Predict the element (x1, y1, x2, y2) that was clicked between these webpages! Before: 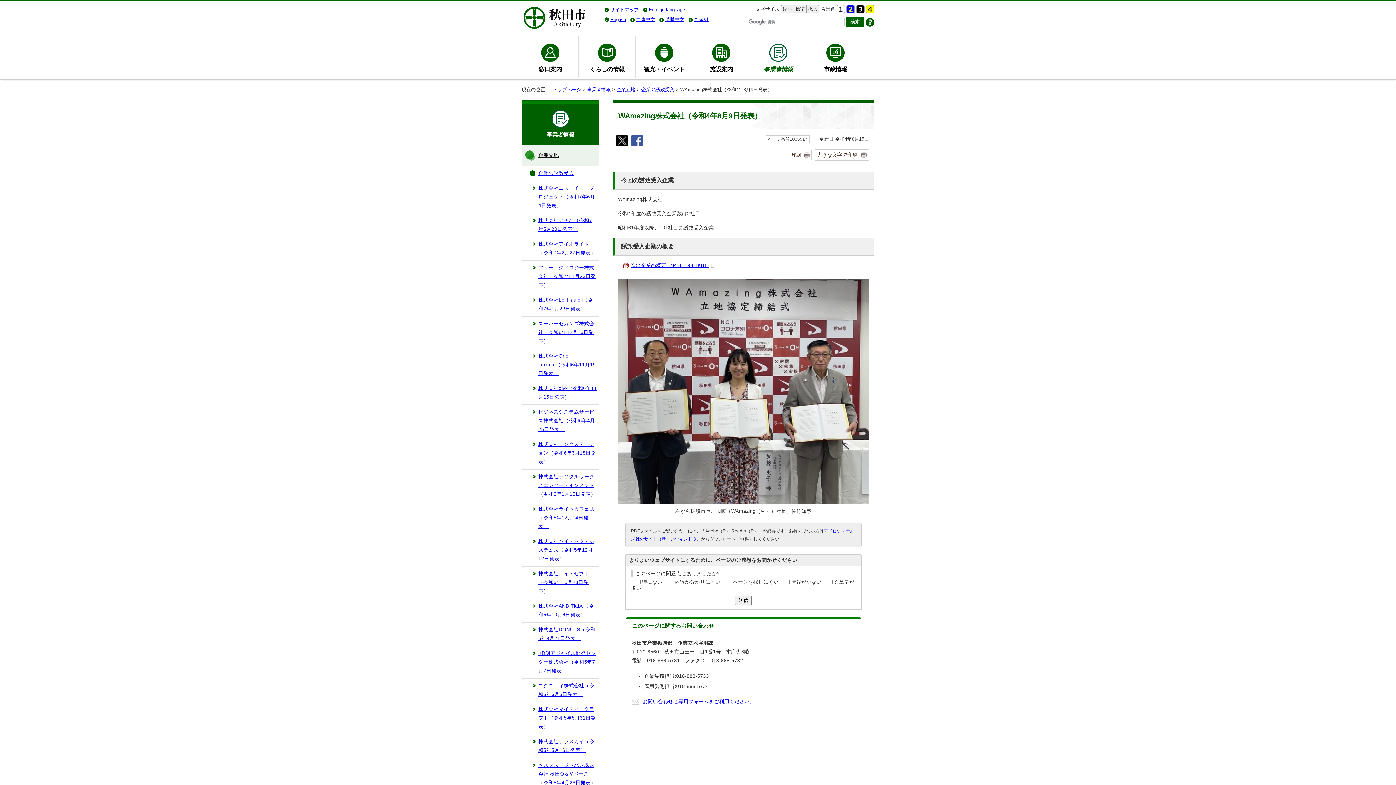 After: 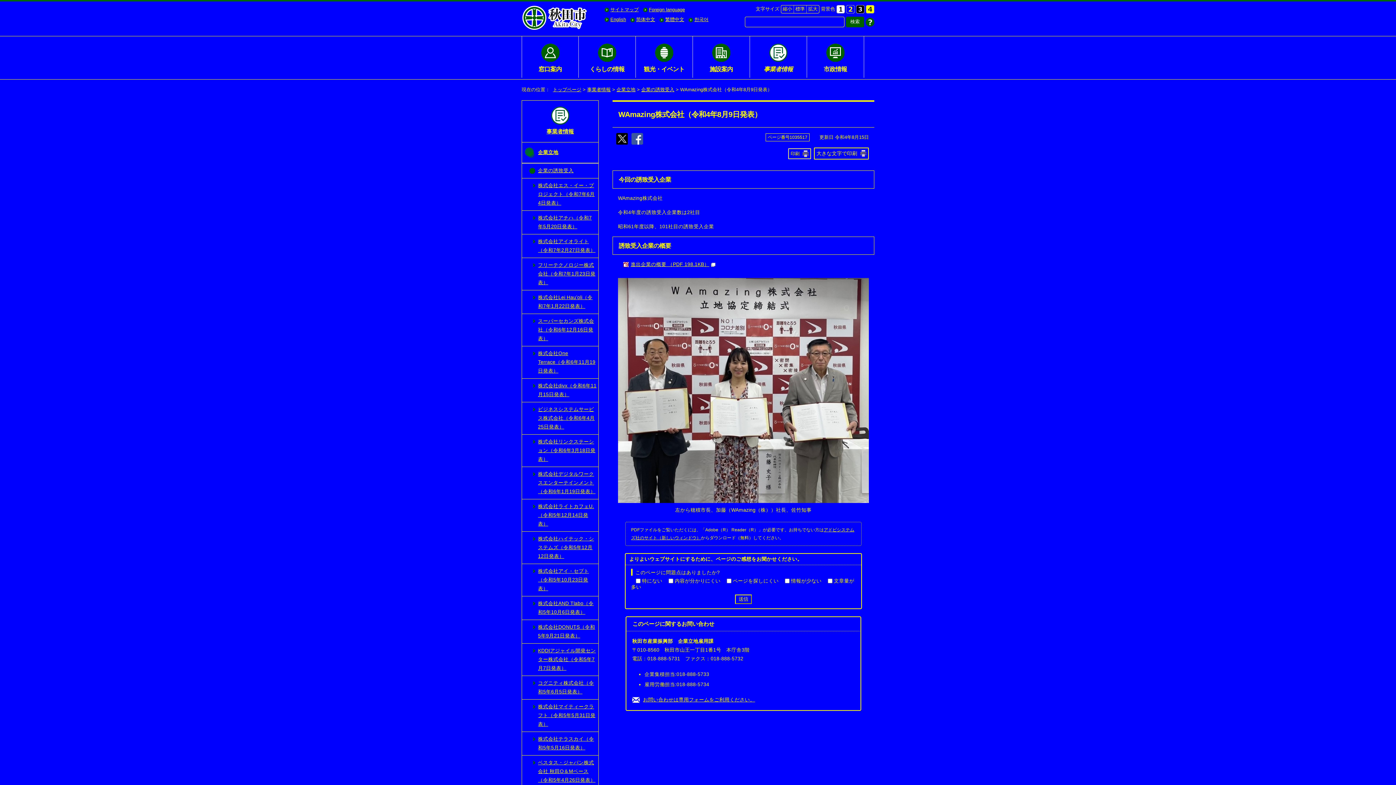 Action: bbox: (846, 6, 854, 11)